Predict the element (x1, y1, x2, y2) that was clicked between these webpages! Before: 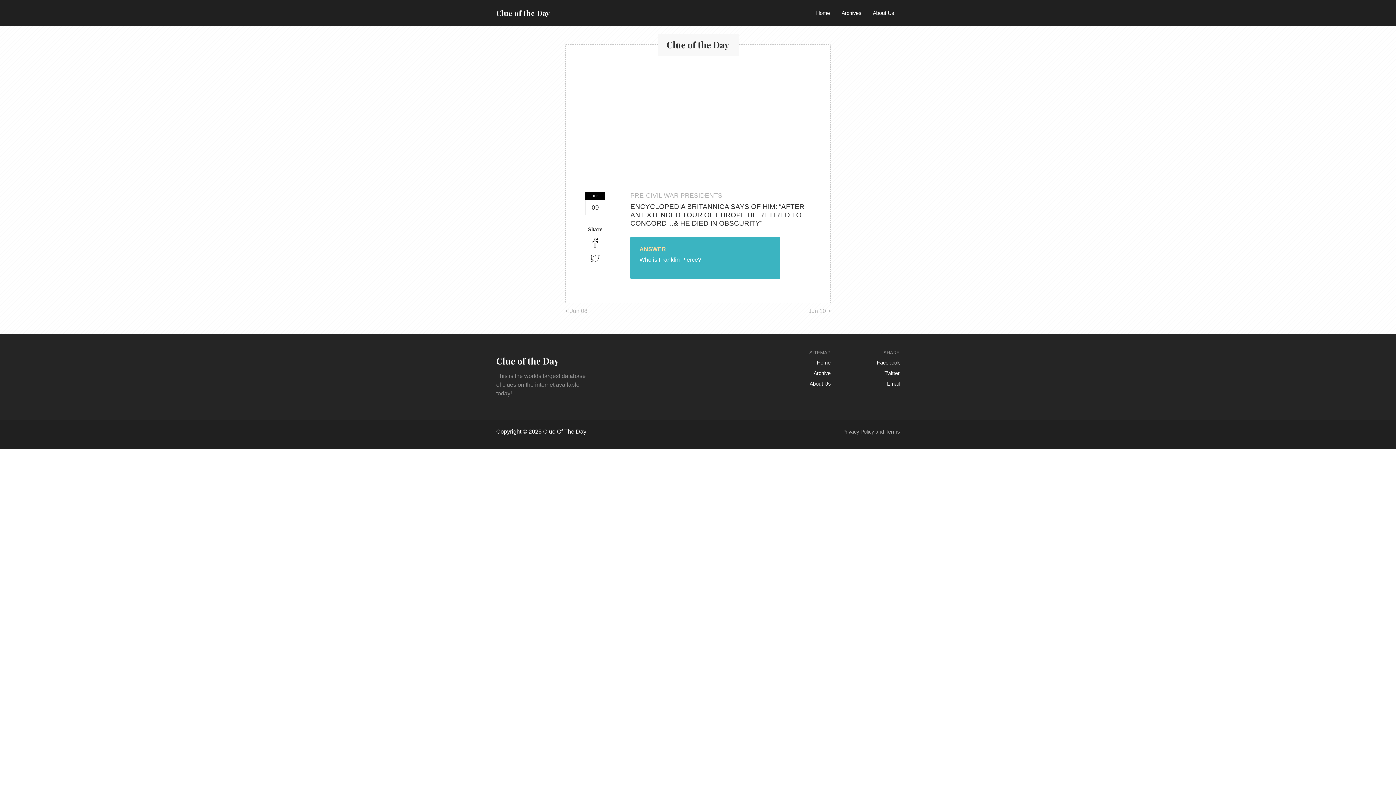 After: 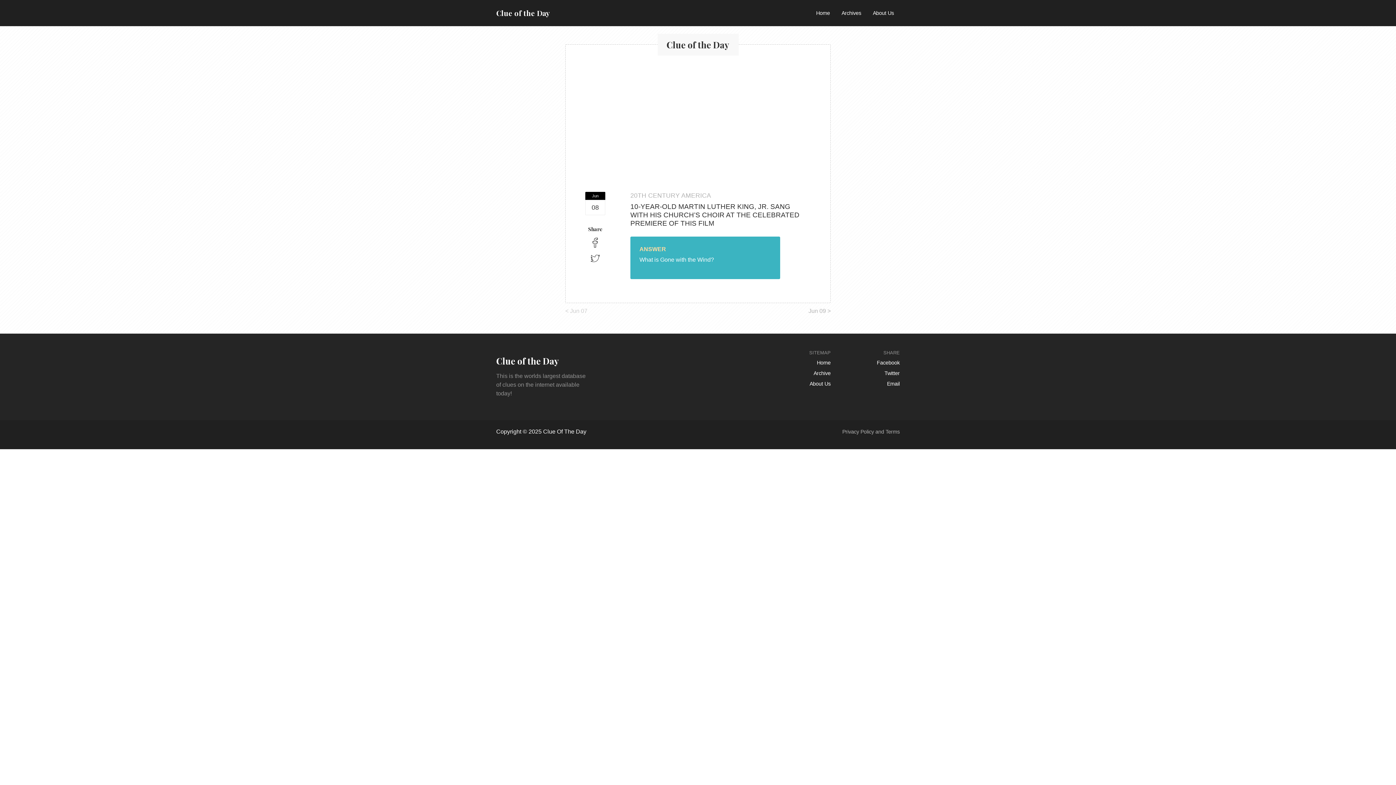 Action: label: < Jun 08 bbox: (565, 308, 587, 314)